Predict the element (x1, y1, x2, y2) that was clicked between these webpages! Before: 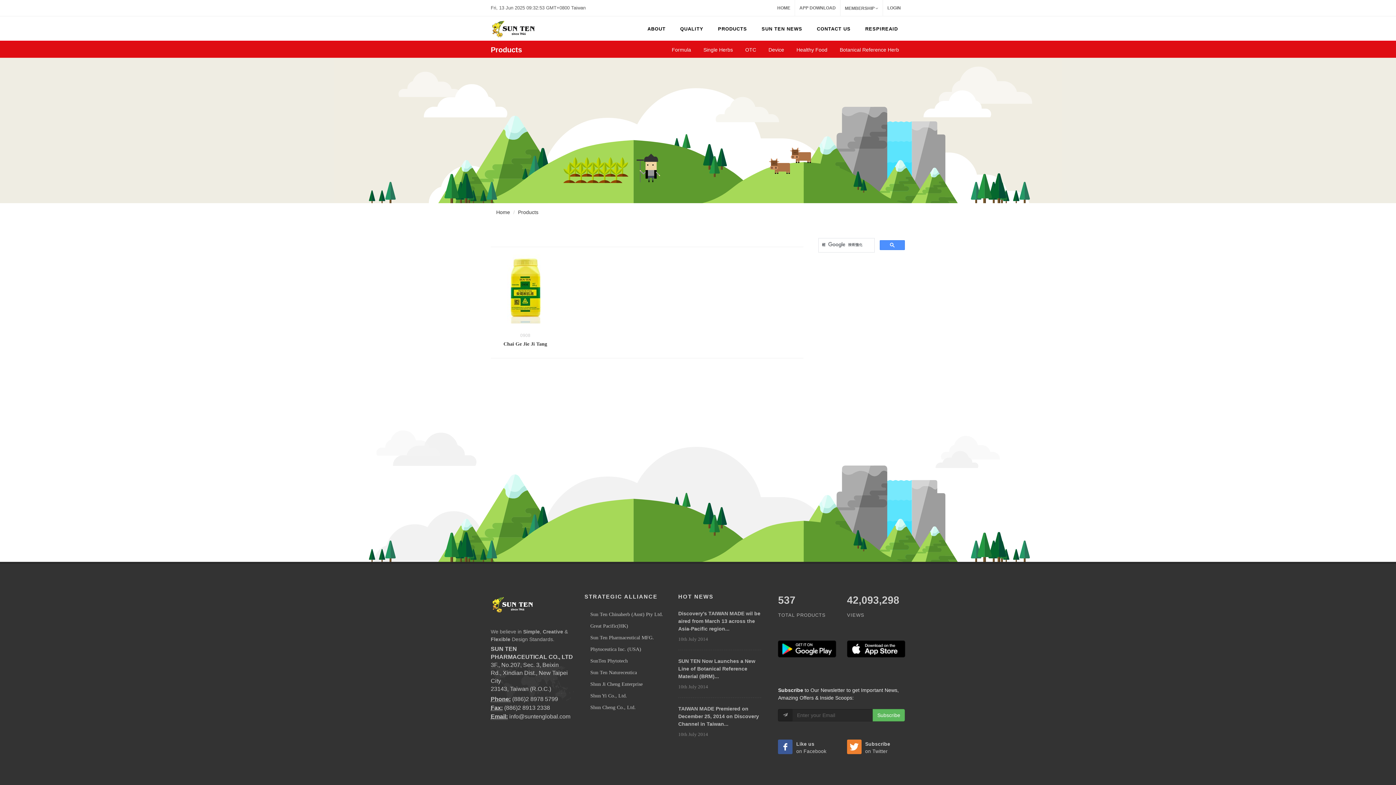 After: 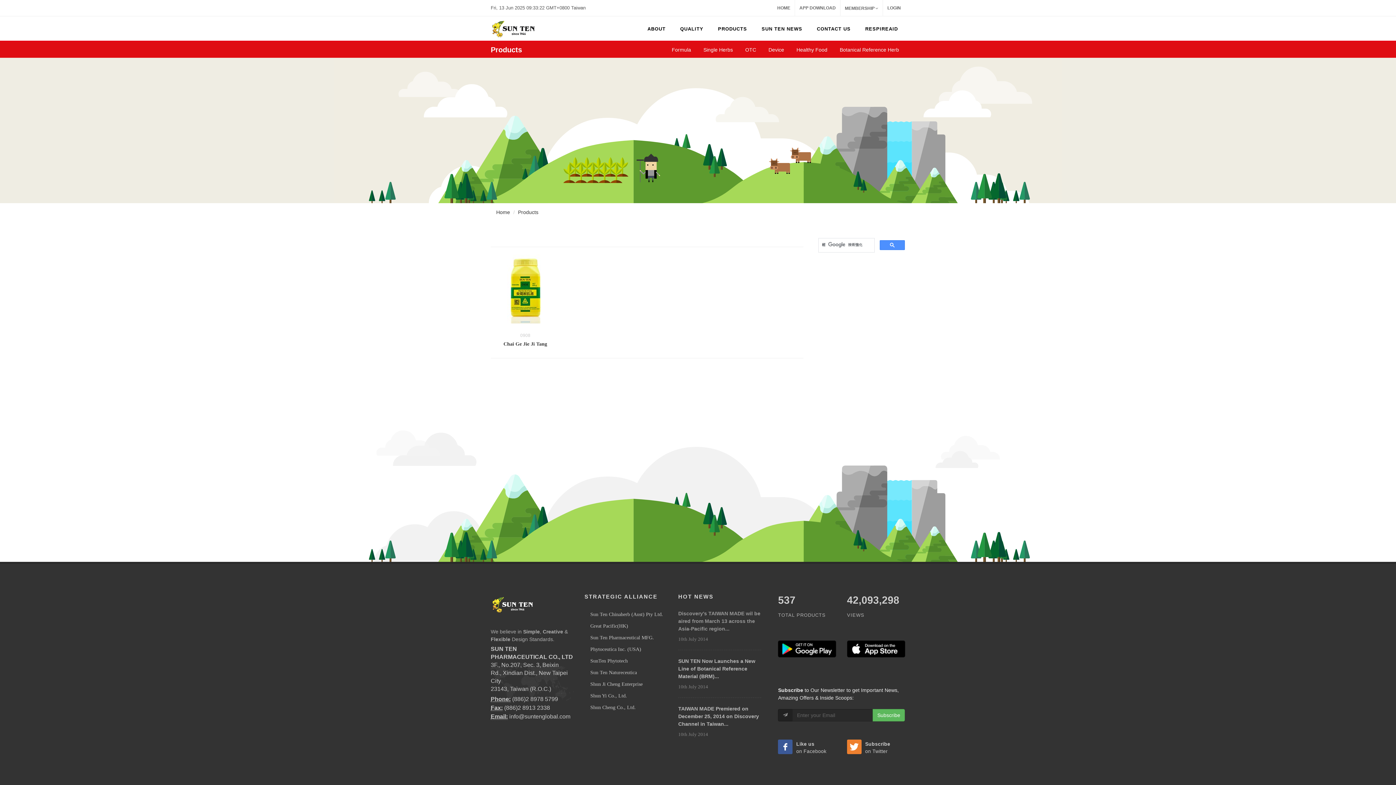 Action: label: Discovery's TAIWAN MADE wil be aired from March 13 across the Asia-Pacific region... bbox: (678, 610, 760, 632)